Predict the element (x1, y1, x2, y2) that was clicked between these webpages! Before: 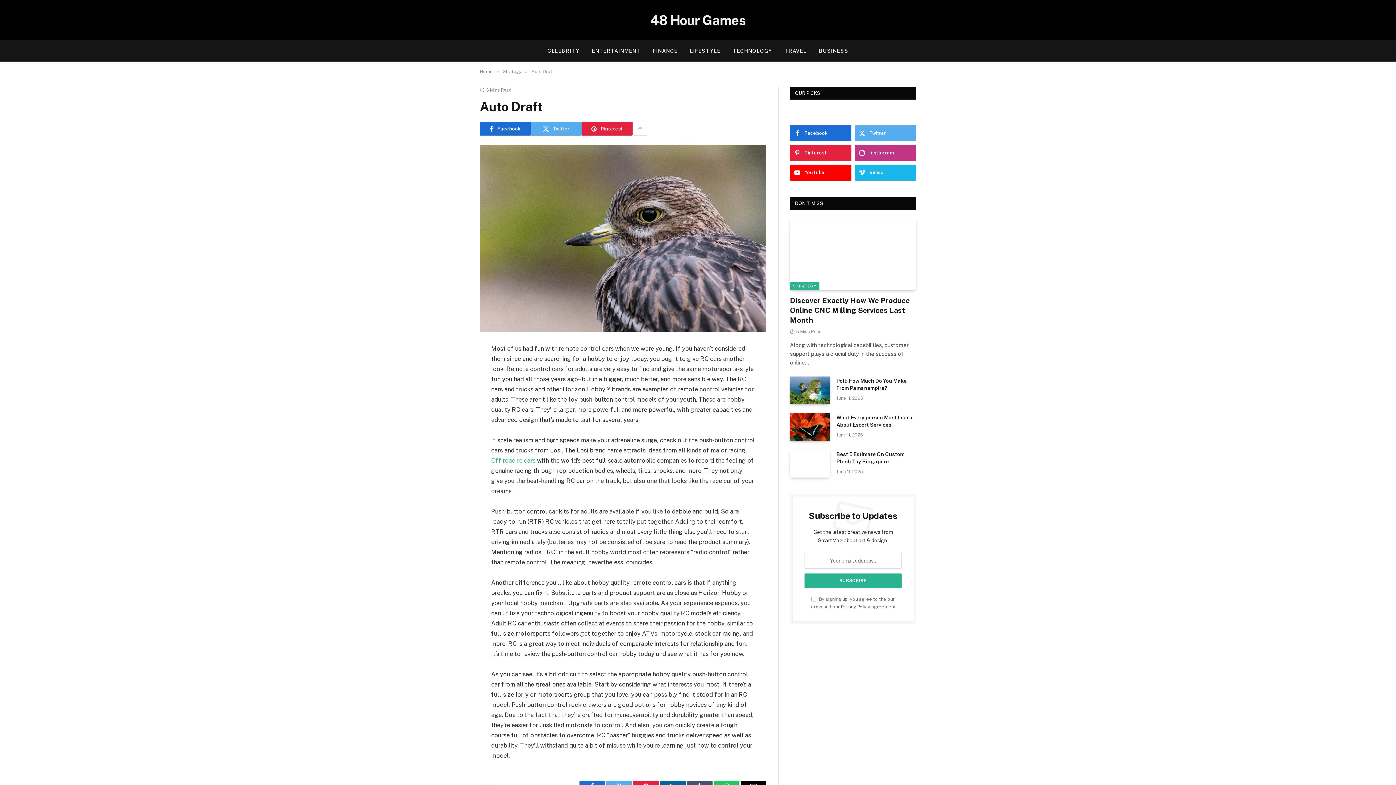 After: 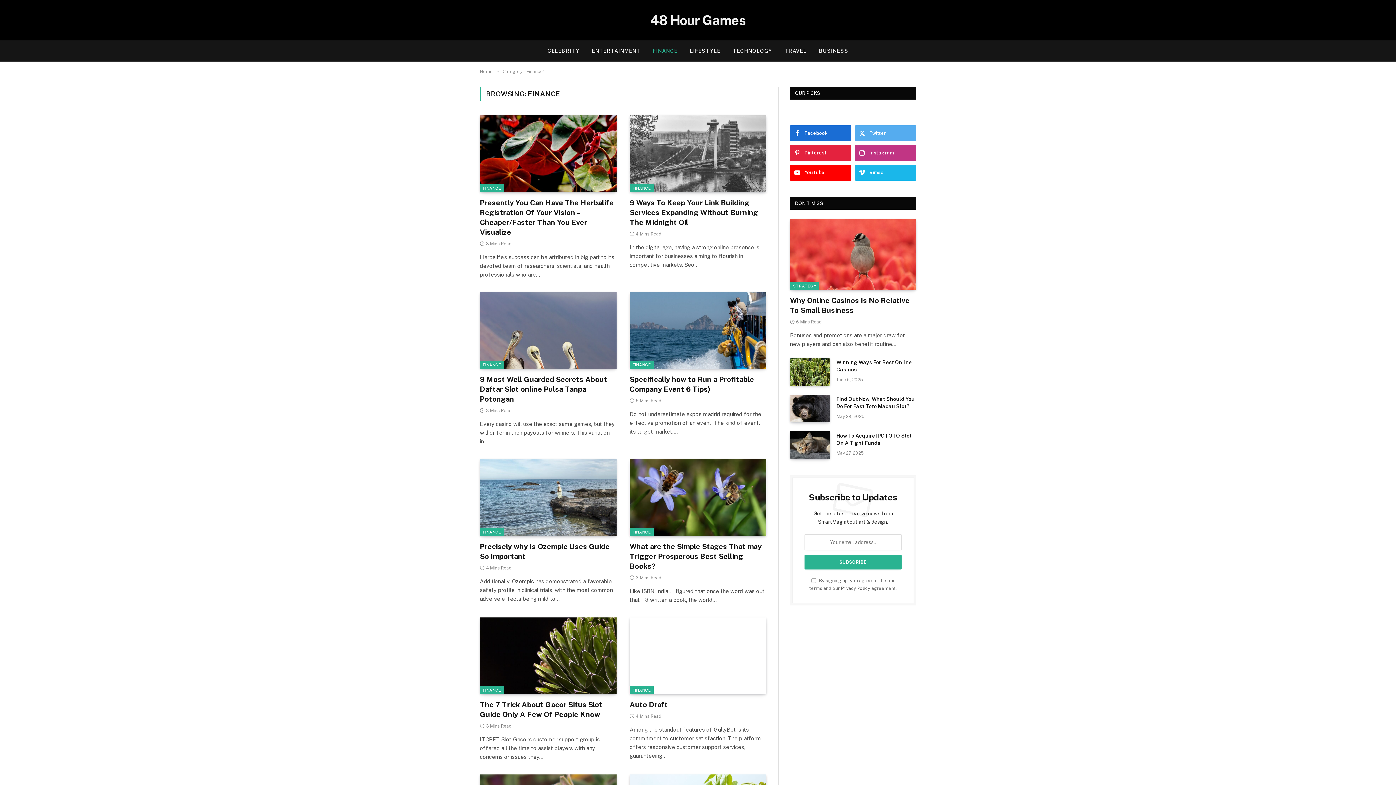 Action: label: FINANCE bbox: (646, 40, 683, 61)